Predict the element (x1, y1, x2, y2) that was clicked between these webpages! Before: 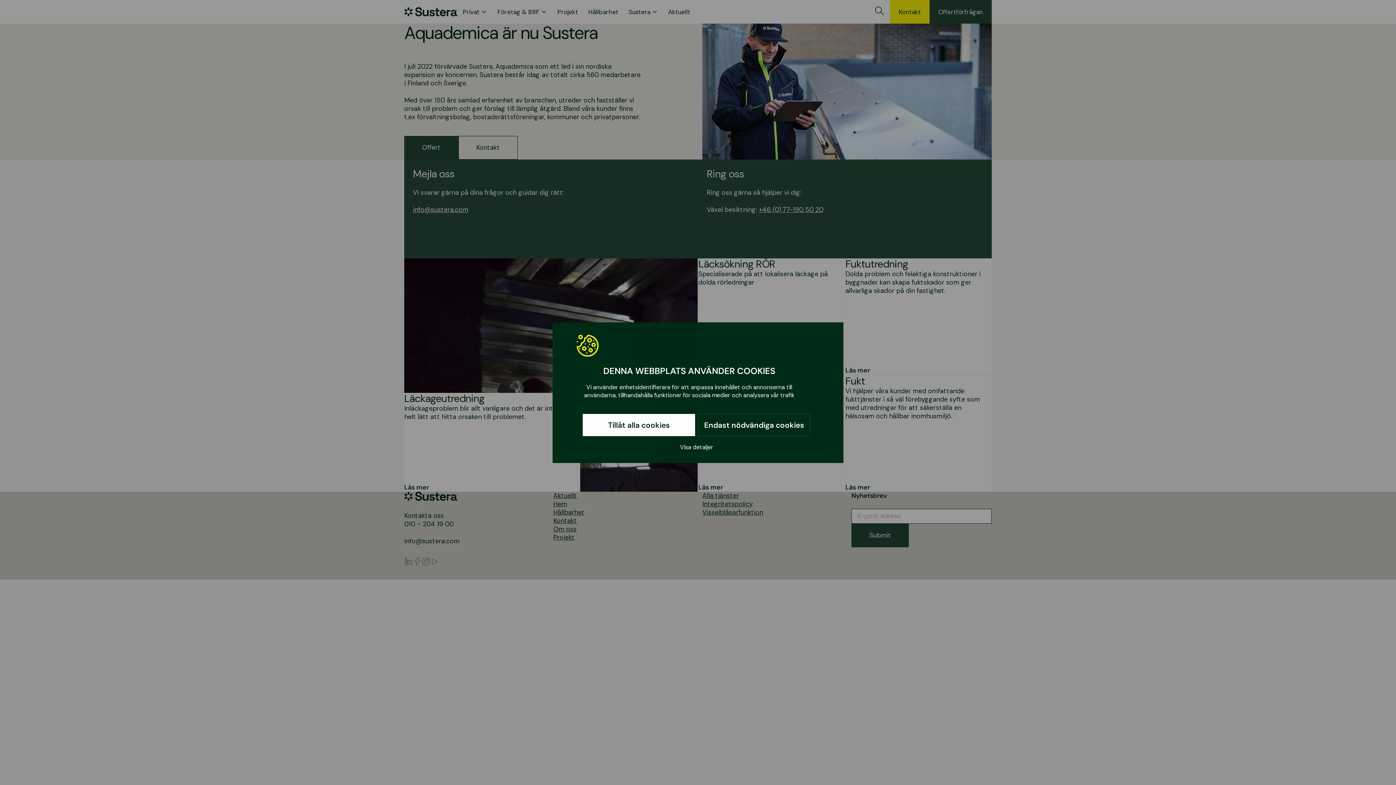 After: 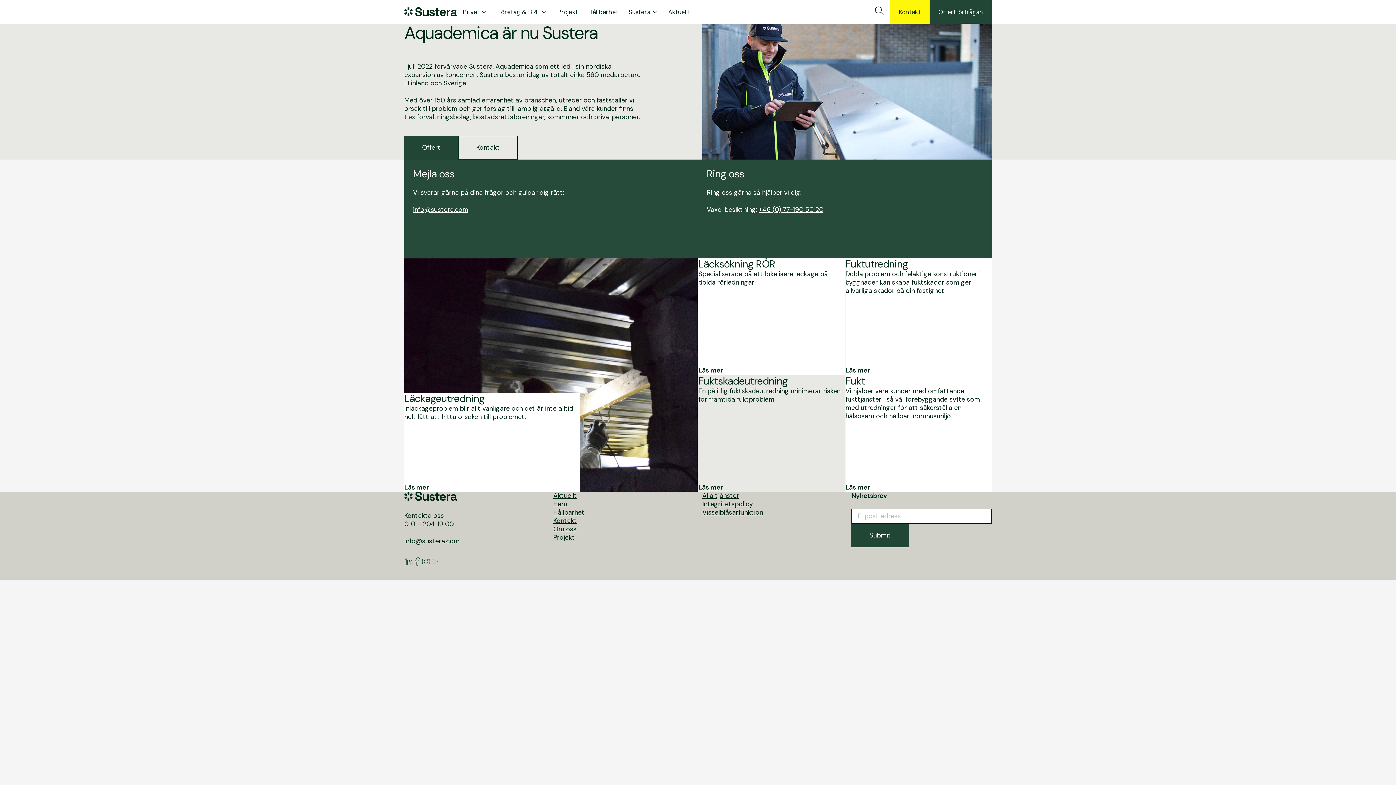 Action: label: Endast nödvändiga cookies bbox: (698, 414, 810, 436)